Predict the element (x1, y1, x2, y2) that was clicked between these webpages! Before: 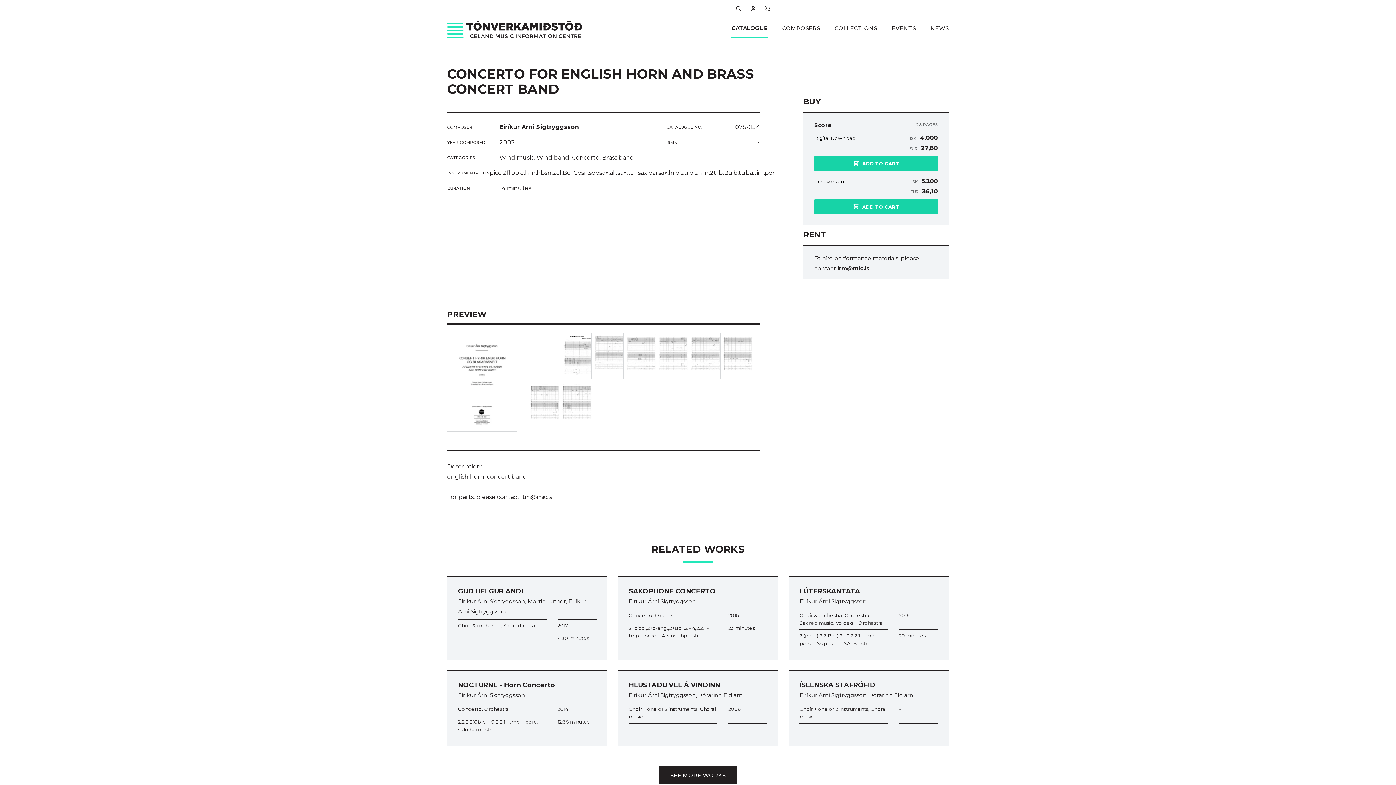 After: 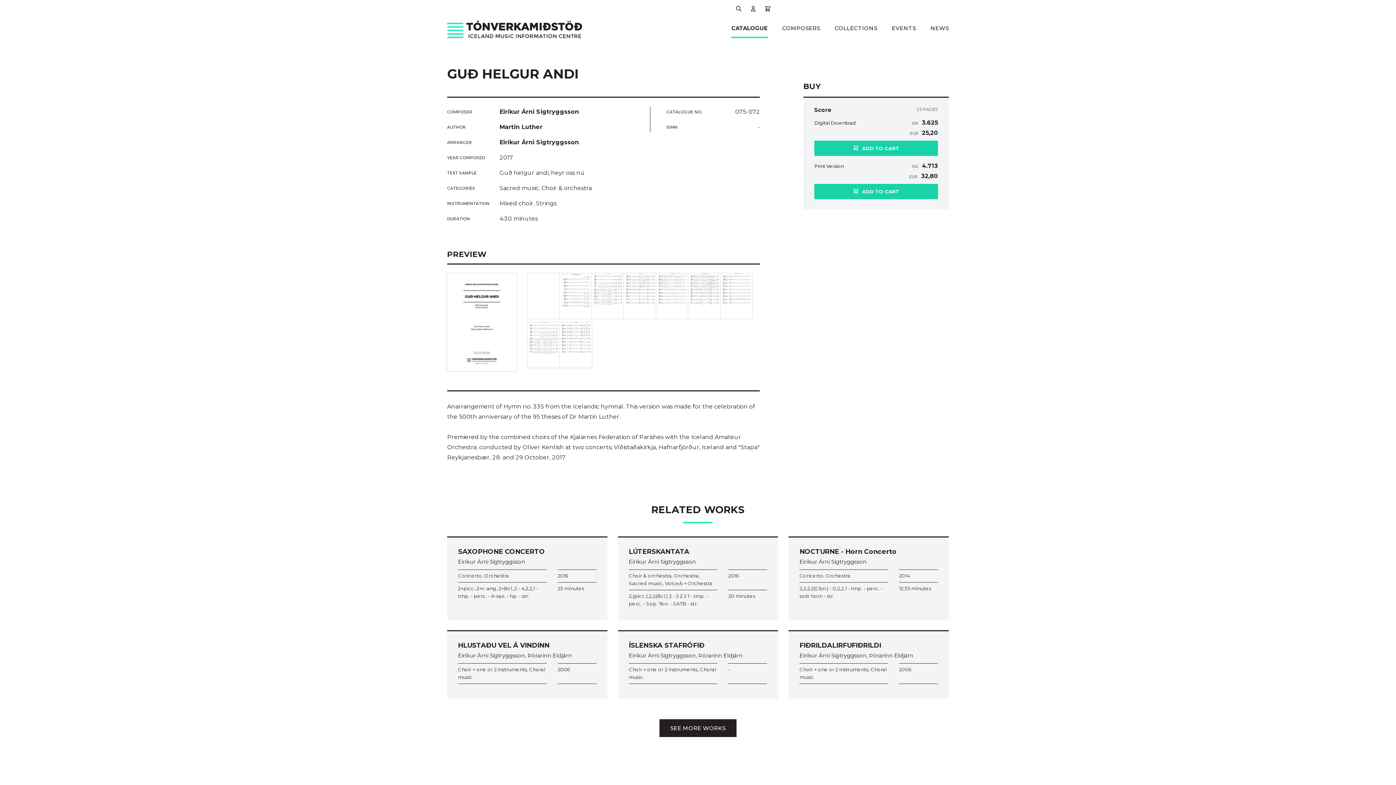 Action: bbox: (447, 576, 607, 655) label: GUÐ HELGUR ANDI

Eiríkur Árni Sigtryggsson, Martin Luther, Eiríkur Árni Sigtryggsson

Choir & orchestra, Sacred music

2017

4:30 minutes